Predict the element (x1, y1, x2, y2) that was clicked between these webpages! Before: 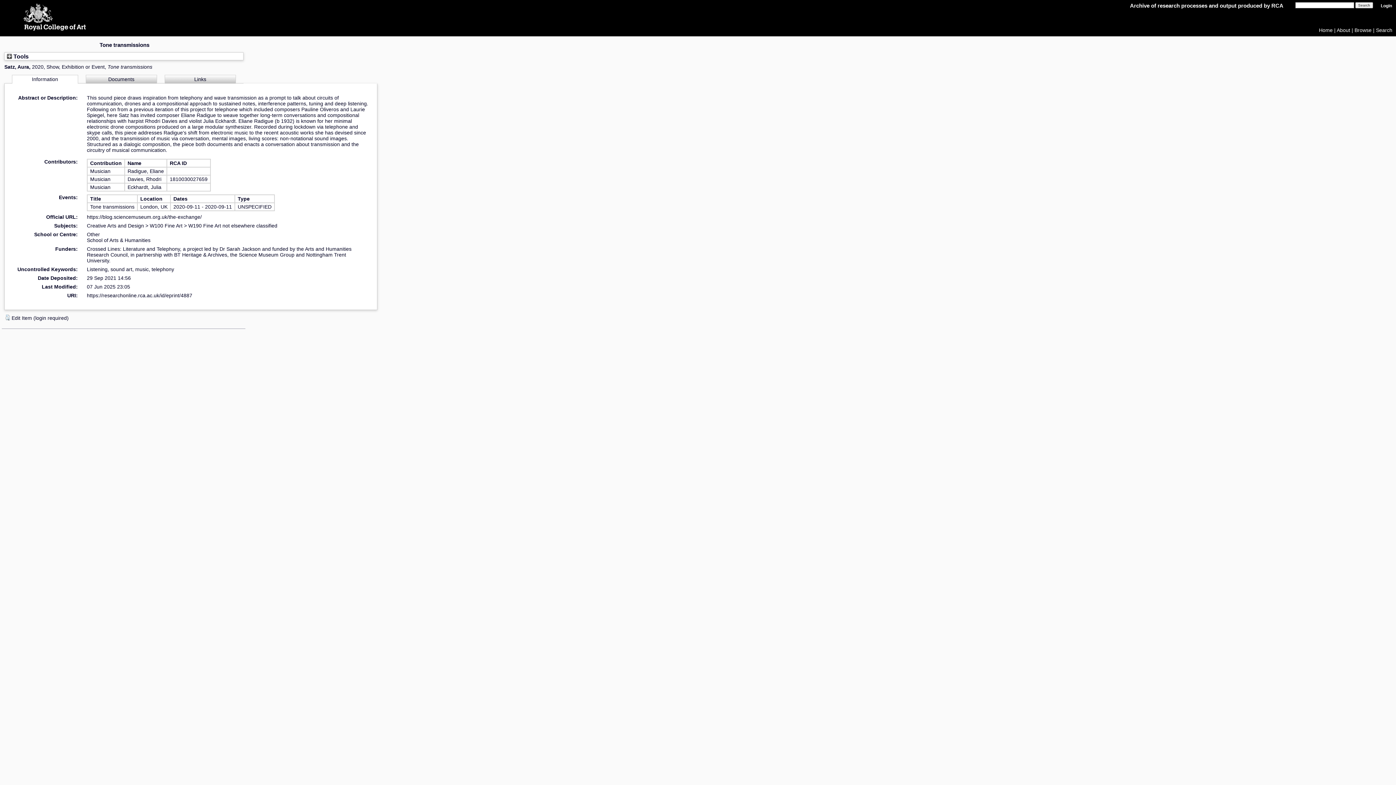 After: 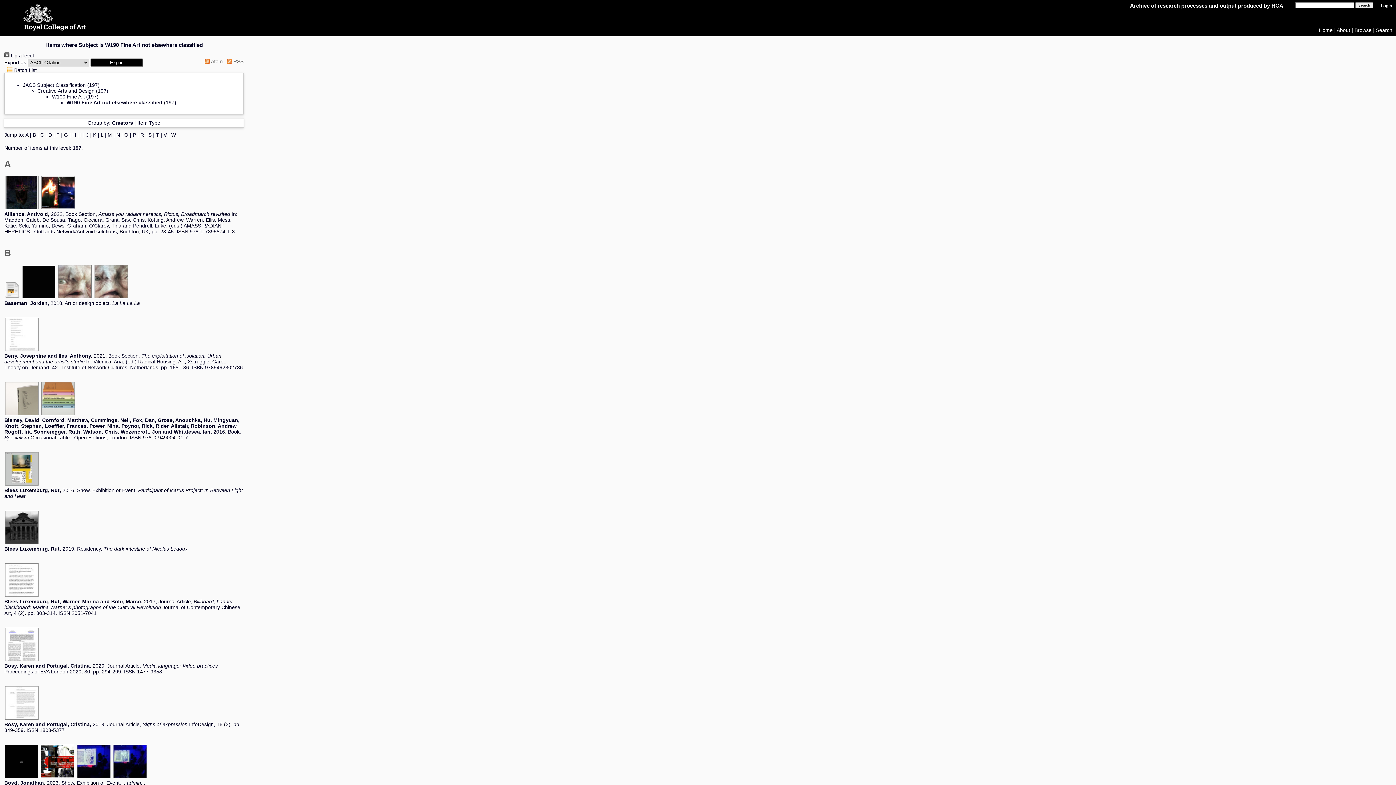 Action: bbox: (188, 222, 277, 228) label: W190 Fine Art not elsewhere classified